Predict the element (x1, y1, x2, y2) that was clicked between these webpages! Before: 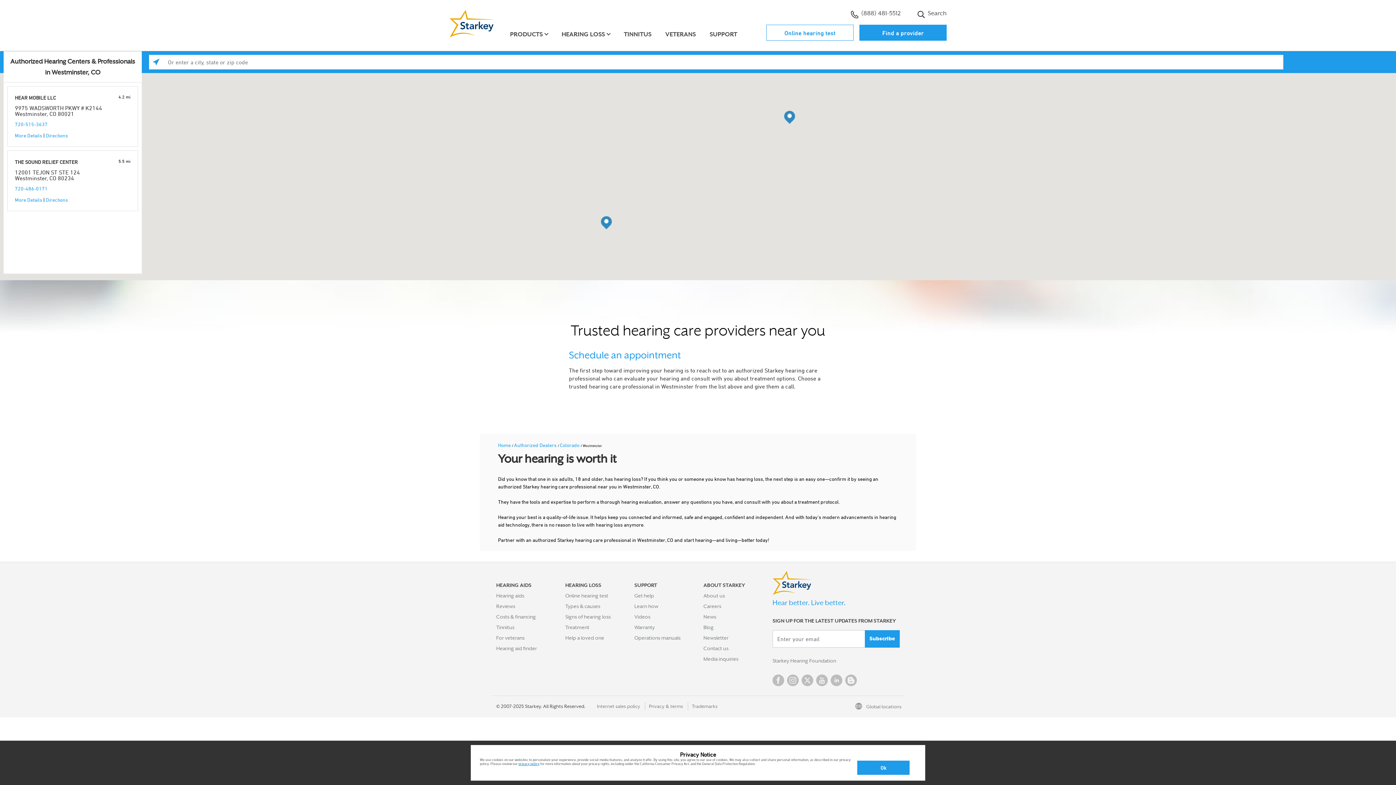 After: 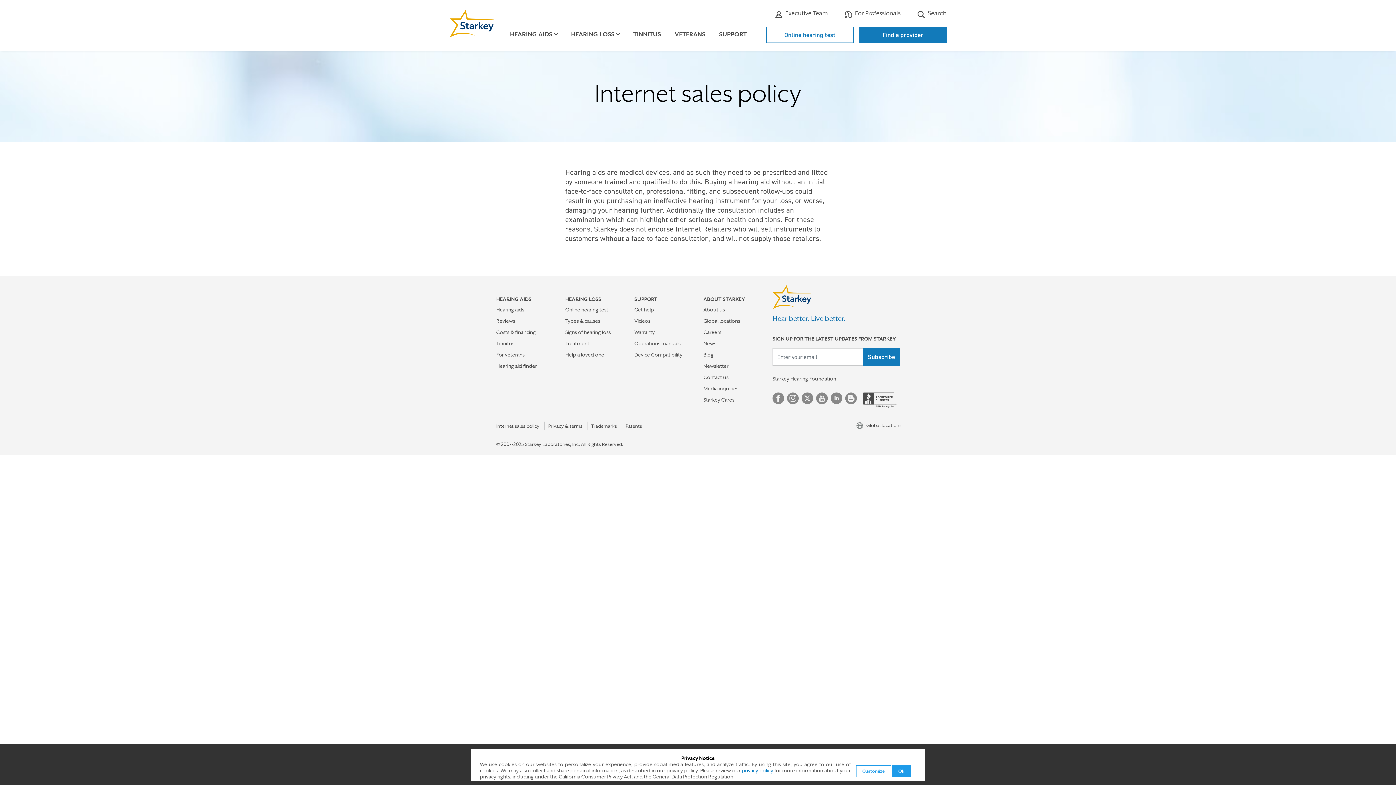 Action: label: Internet sales policy bbox: (597, 703, 640, 710)